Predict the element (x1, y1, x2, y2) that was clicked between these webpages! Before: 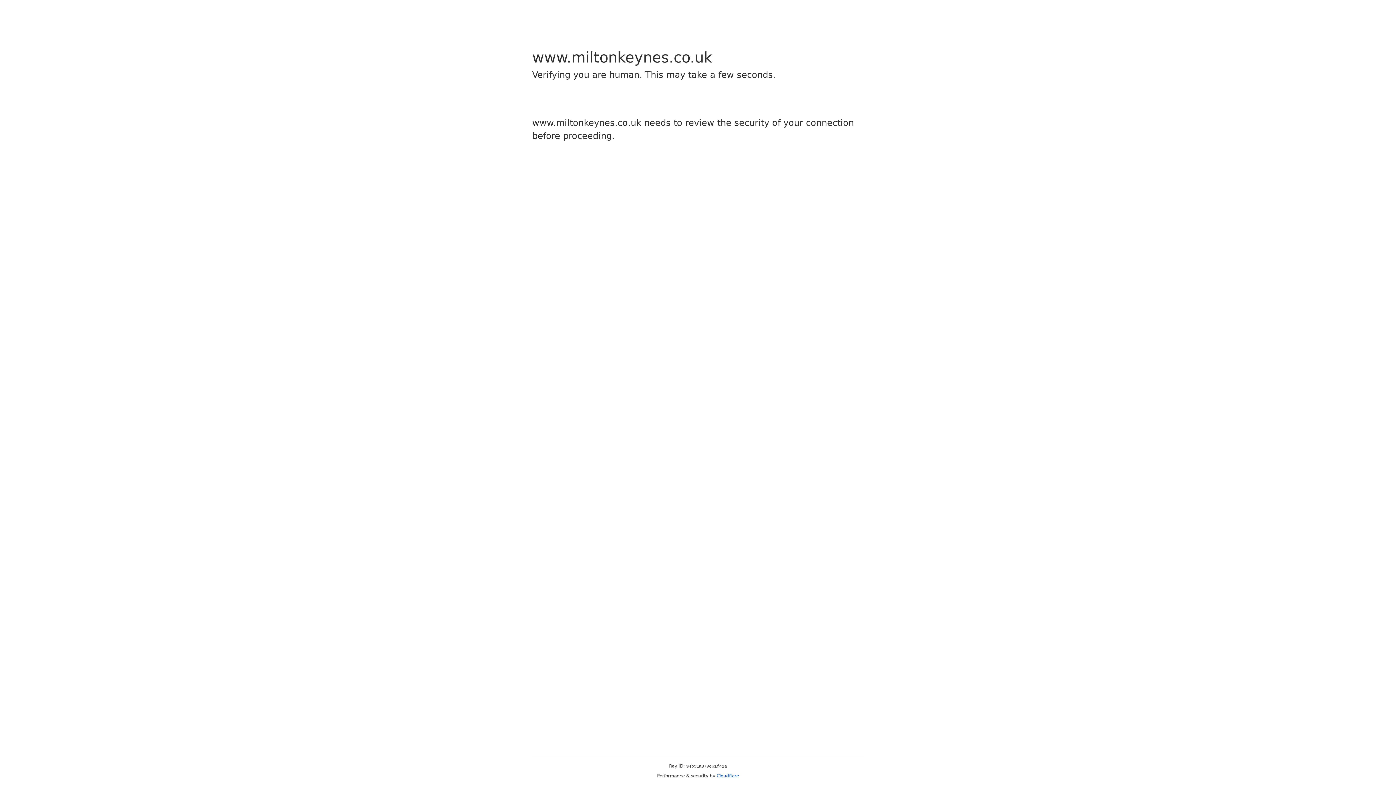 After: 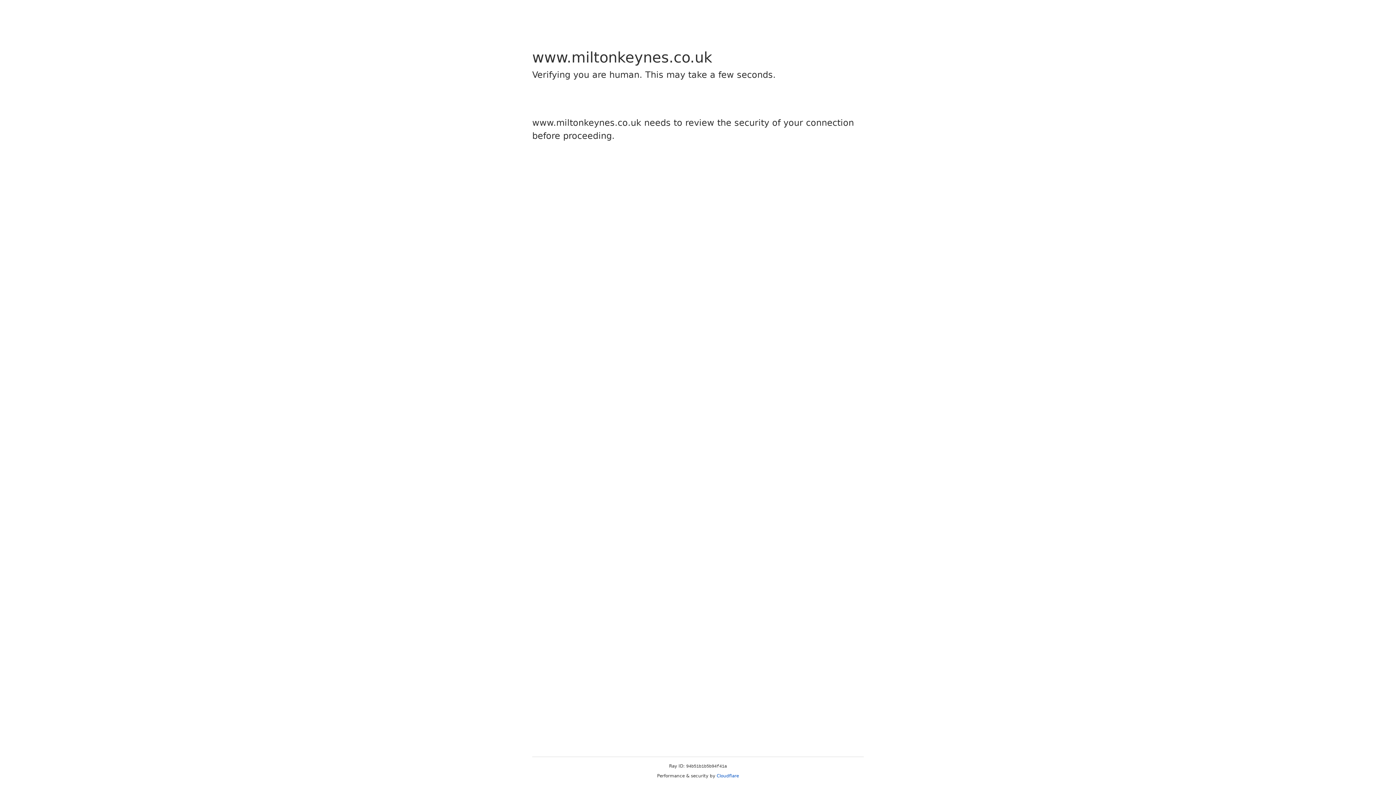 Action: label: Cloudflare bbox: (716, 773, 739, 778)